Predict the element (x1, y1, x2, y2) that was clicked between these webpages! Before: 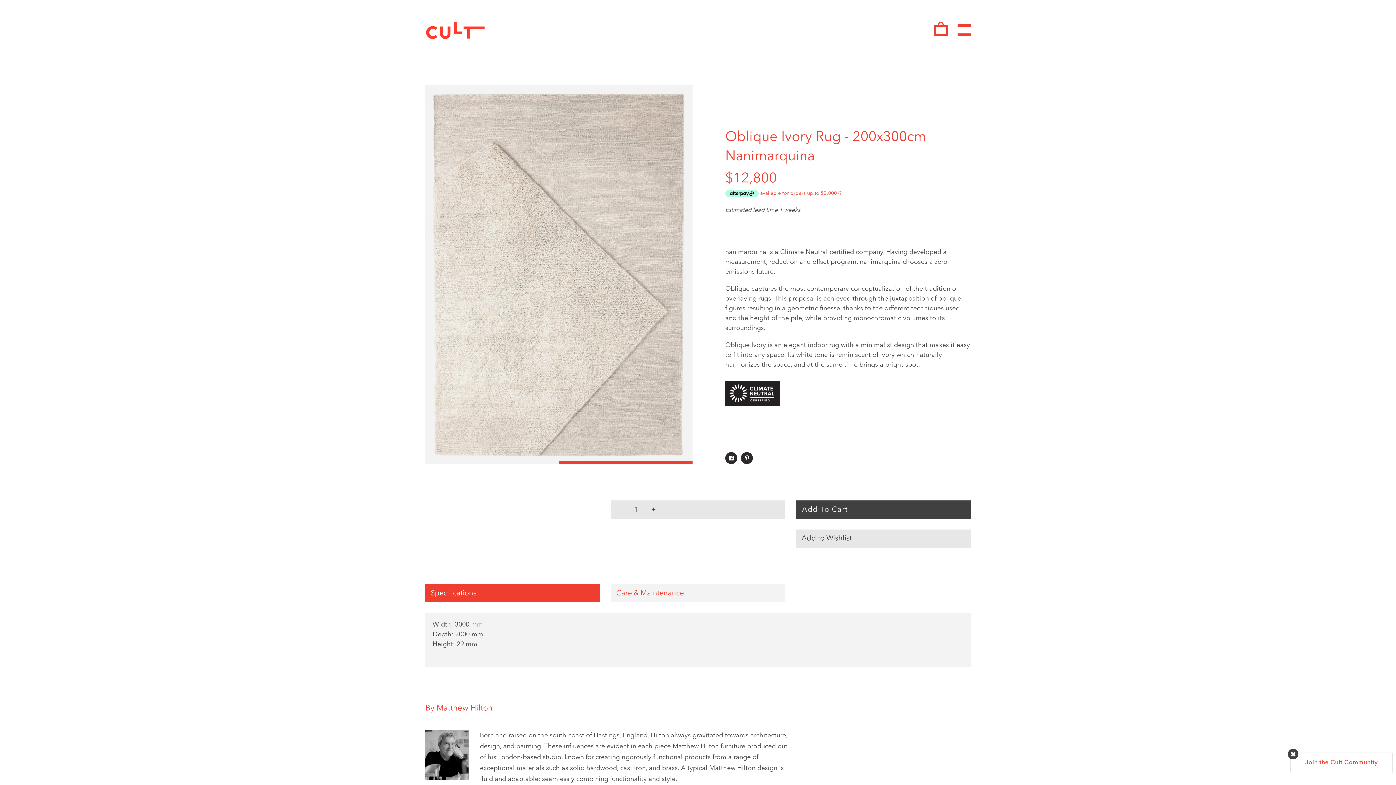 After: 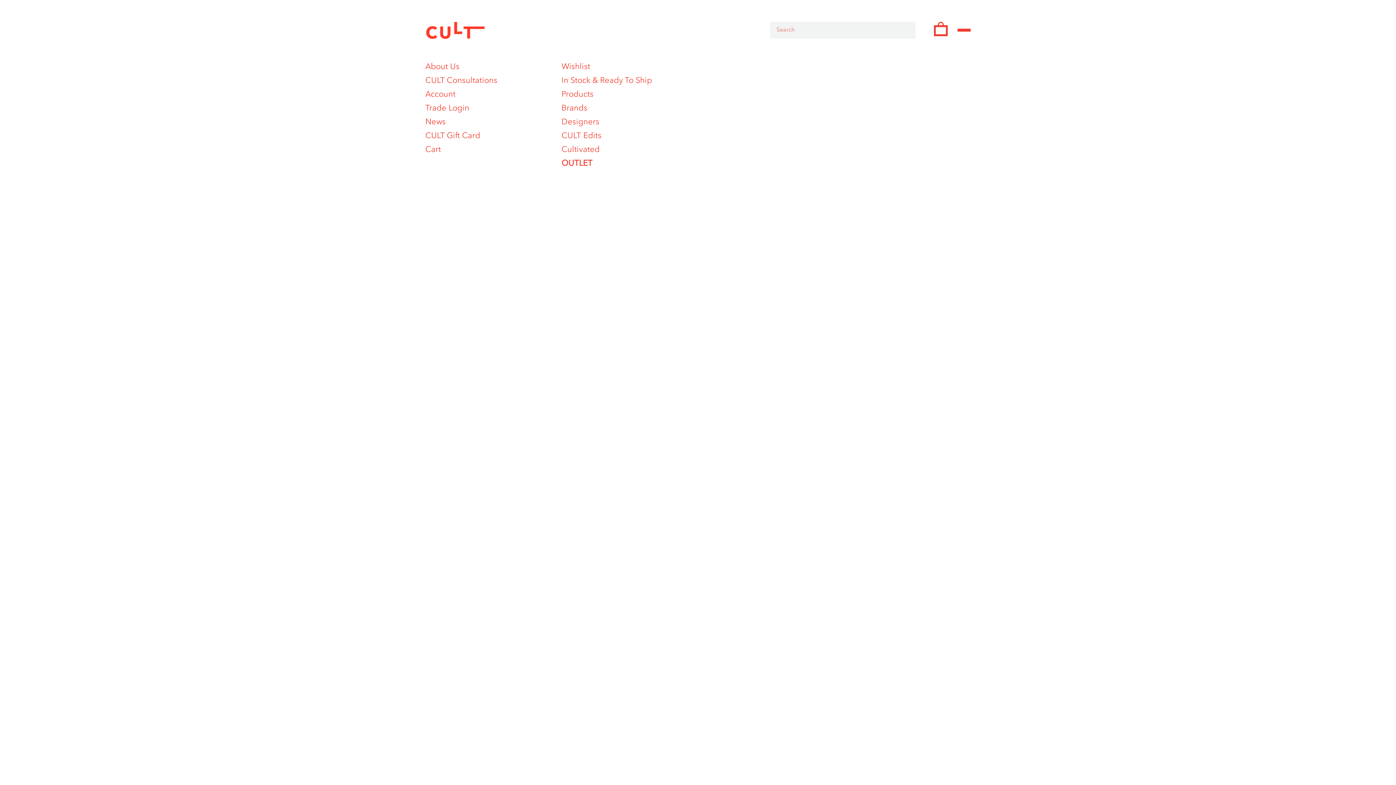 Action: bbox: (957, 23, 970, 37) label: Menu